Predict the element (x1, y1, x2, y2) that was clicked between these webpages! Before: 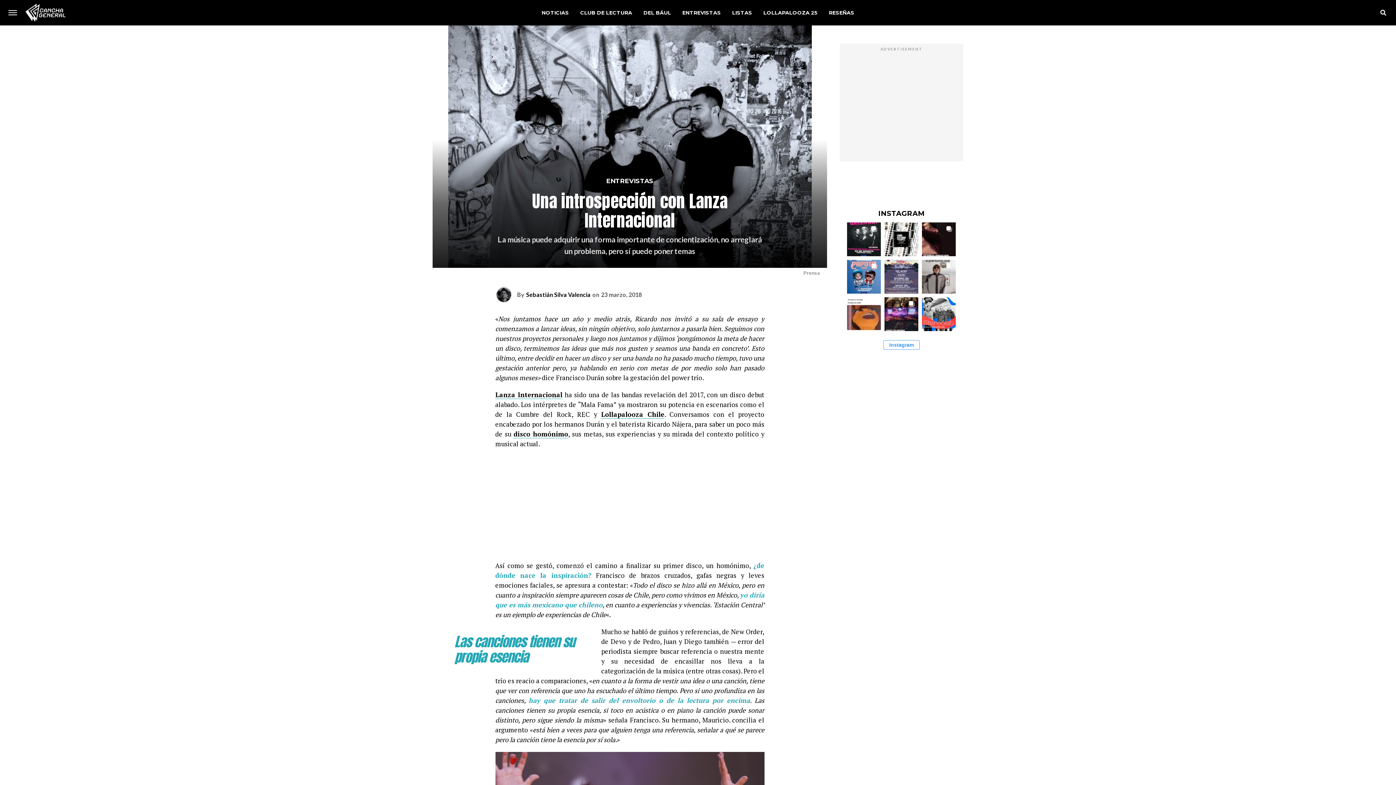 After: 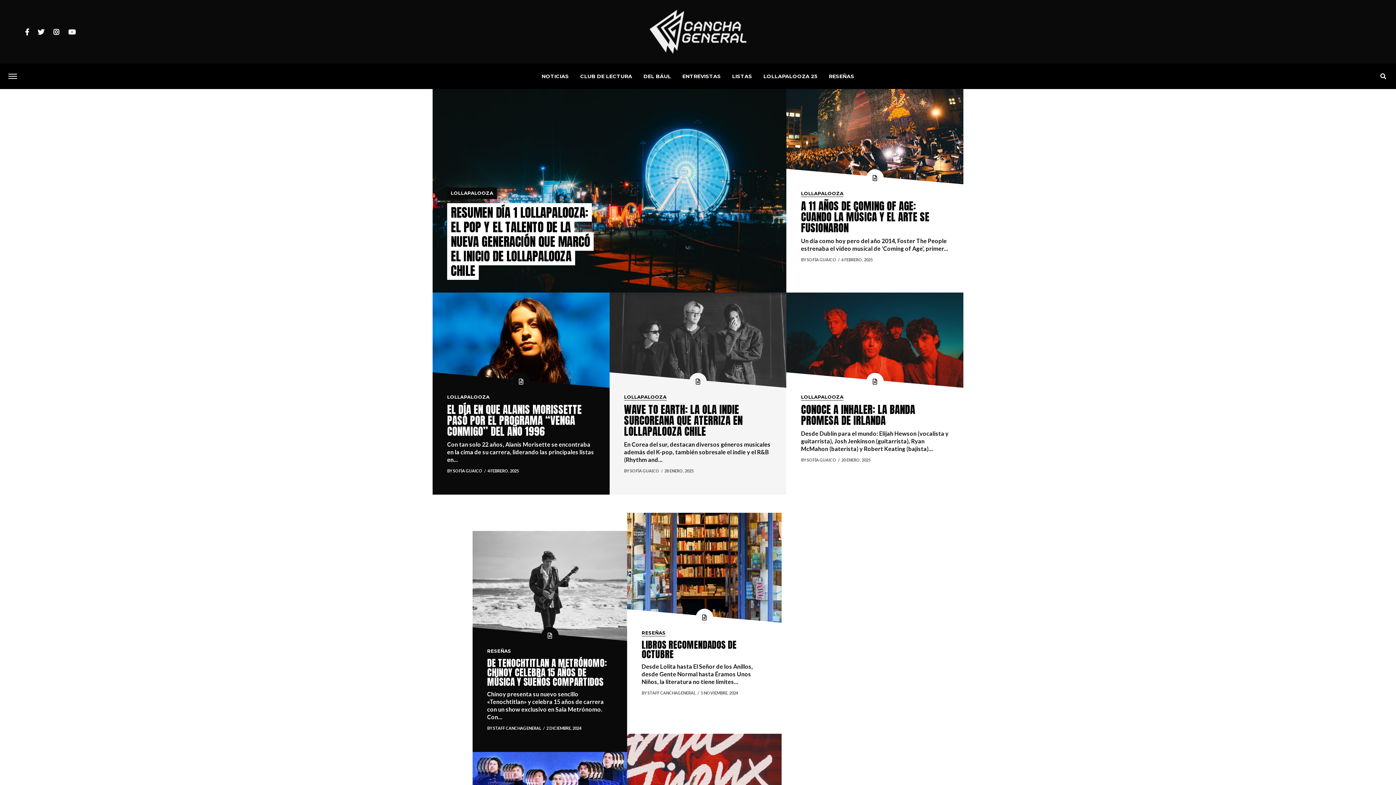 Action: label: RESEÑAS bbox: (824, 0, 859, 25)